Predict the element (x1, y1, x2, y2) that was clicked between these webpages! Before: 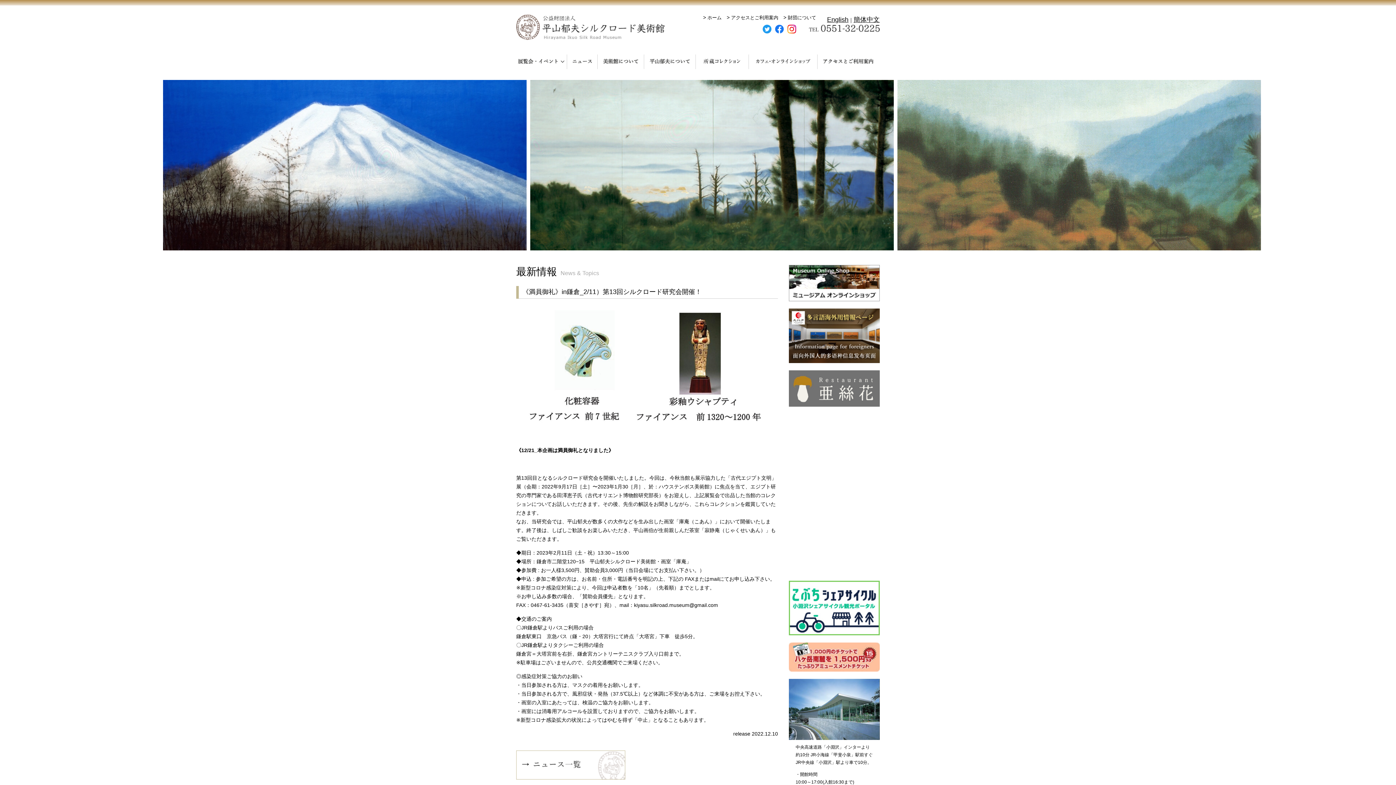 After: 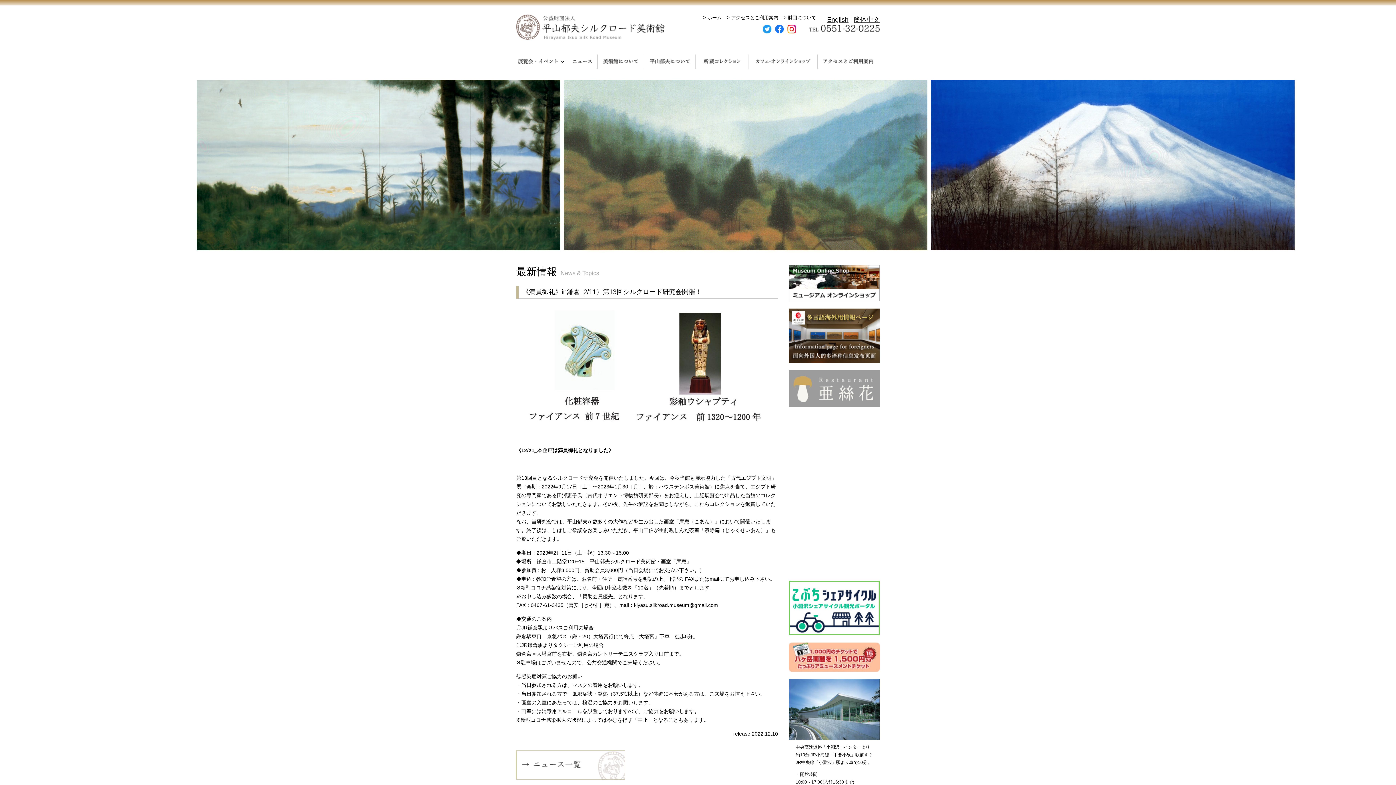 Action: bbox: (789, 399, 880, 405)